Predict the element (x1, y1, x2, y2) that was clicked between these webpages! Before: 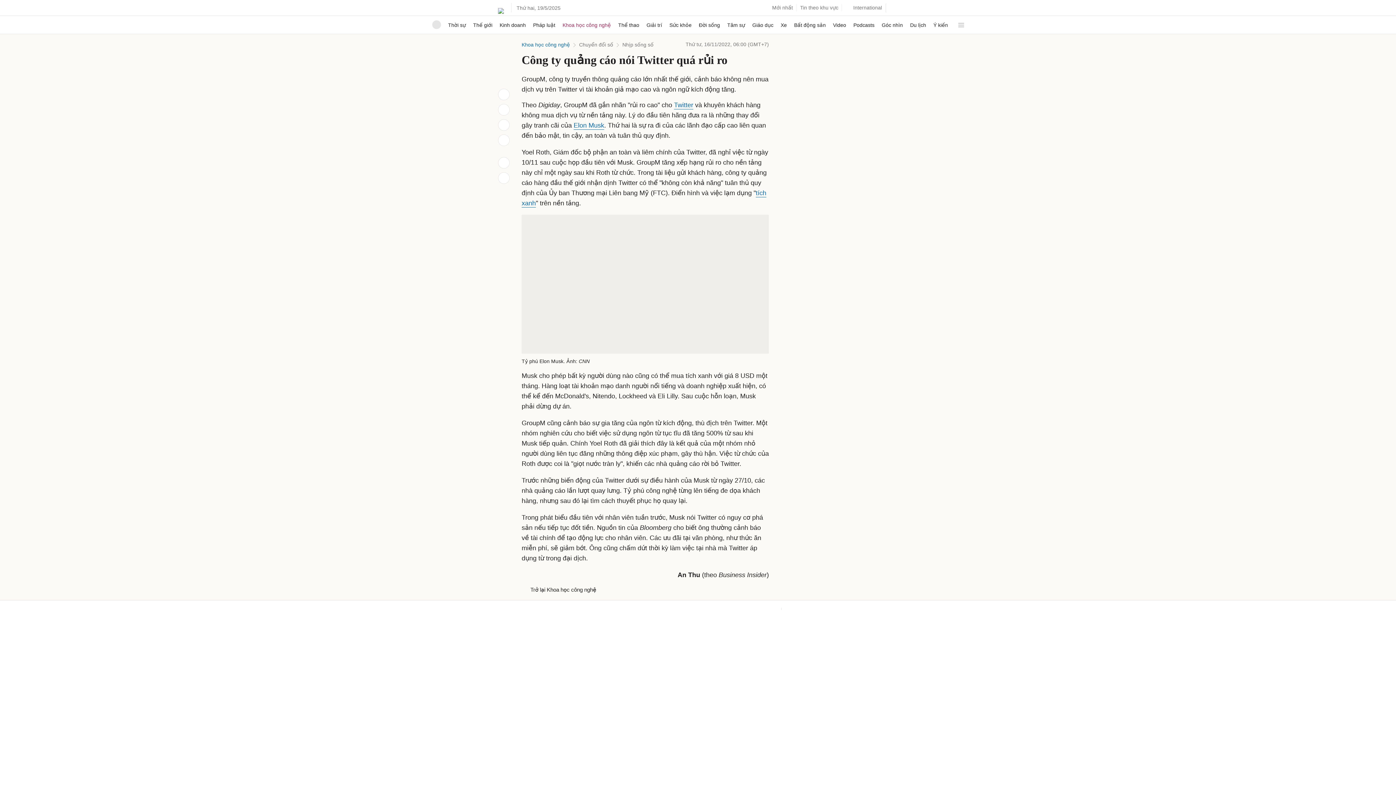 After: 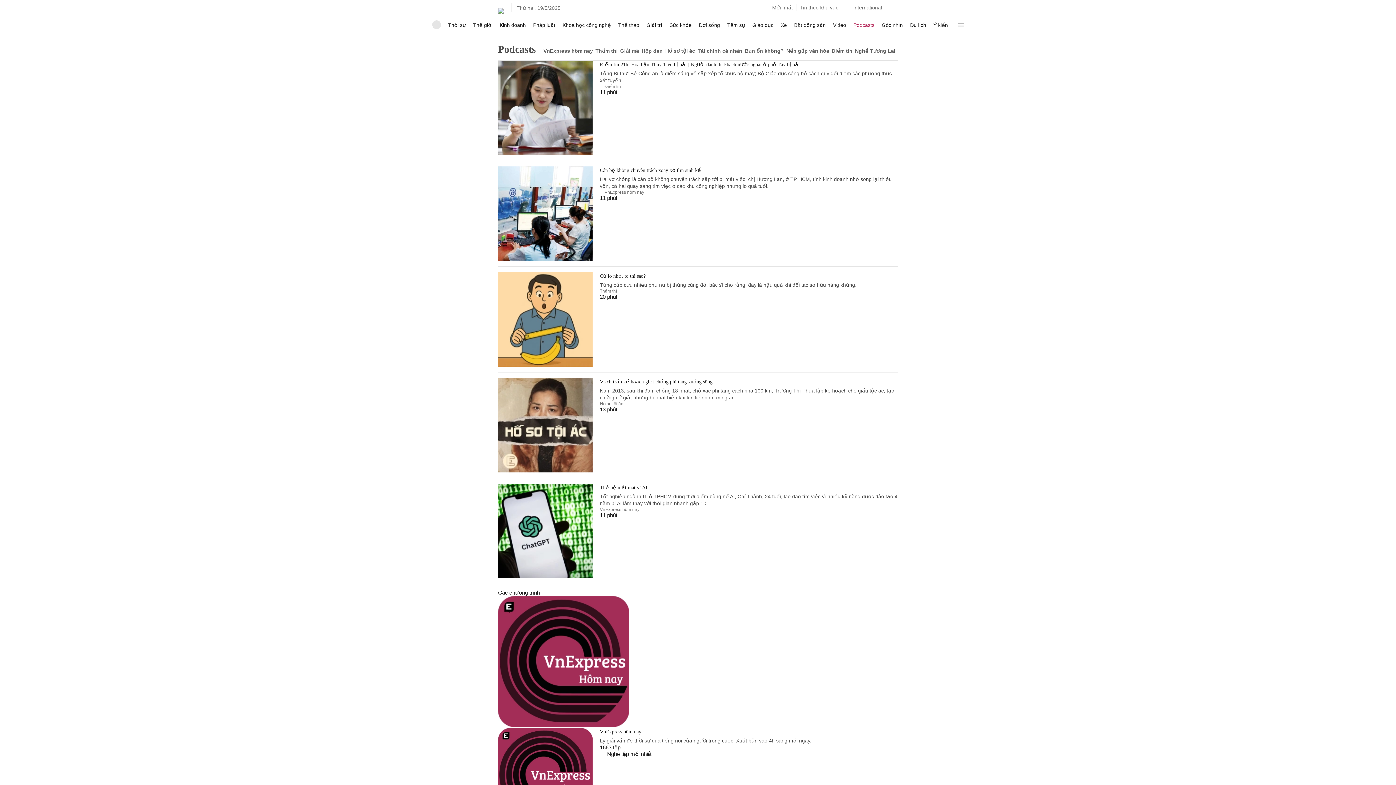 Action: bbox: (853, 16, 874, 33) label: Podcasts